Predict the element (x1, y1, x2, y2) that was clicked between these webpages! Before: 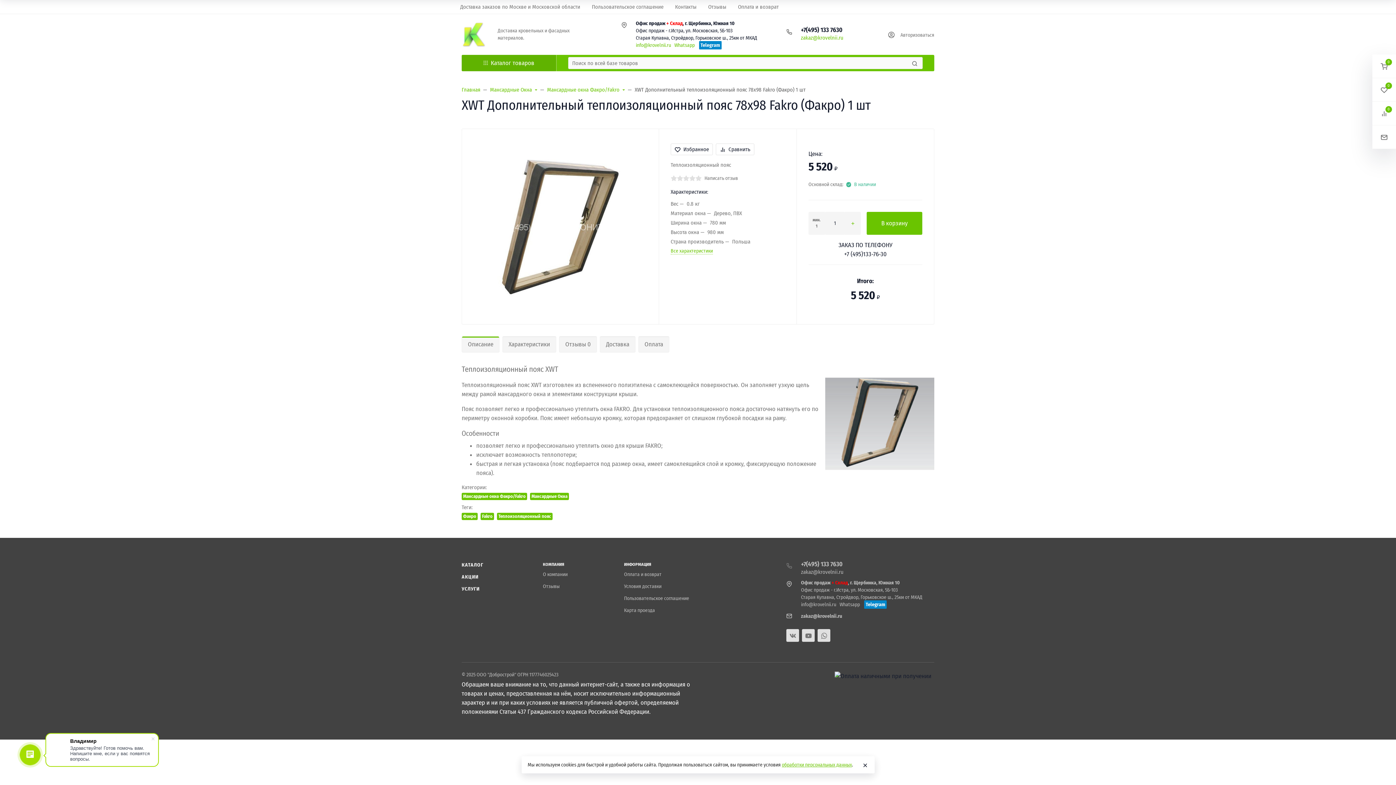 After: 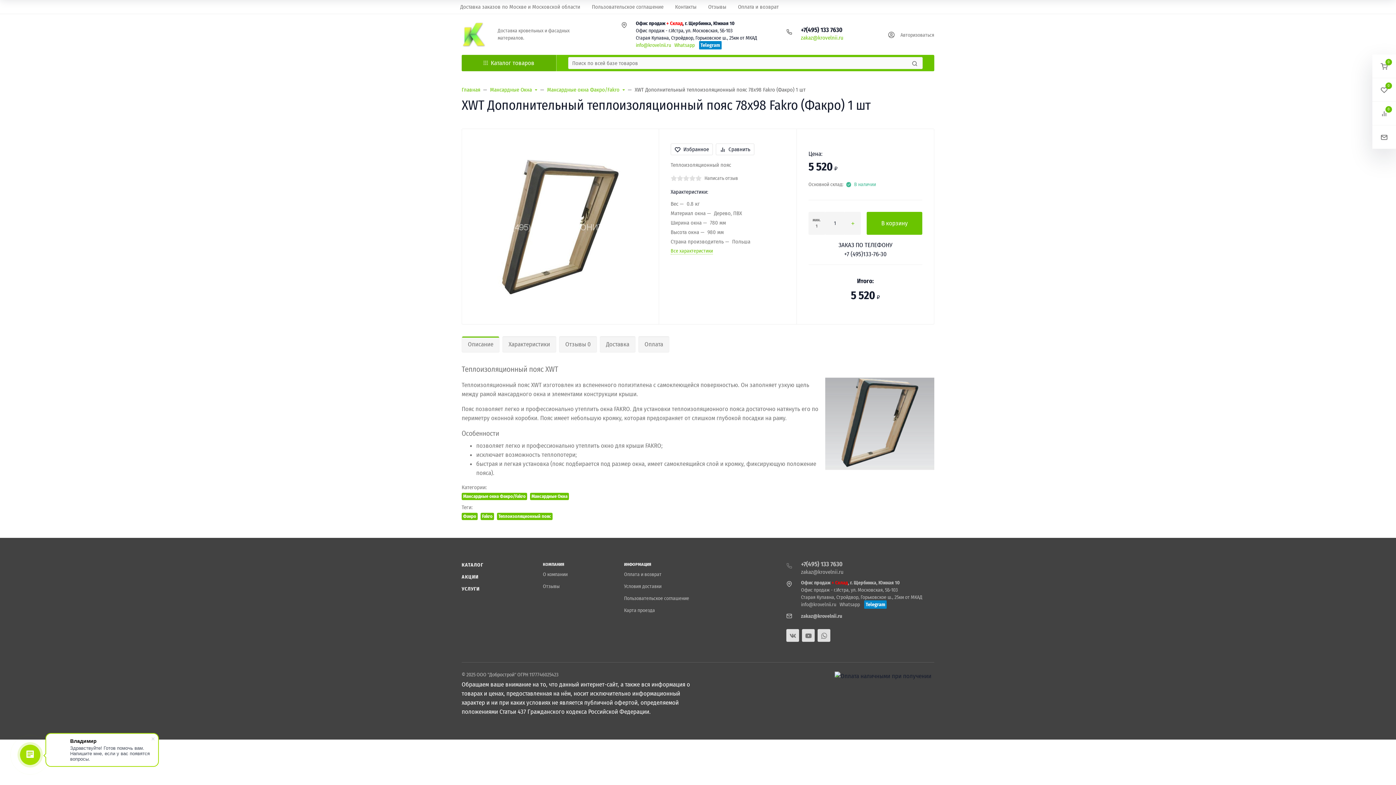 Action: label: Close bbox: (856, 757, 874, 773)